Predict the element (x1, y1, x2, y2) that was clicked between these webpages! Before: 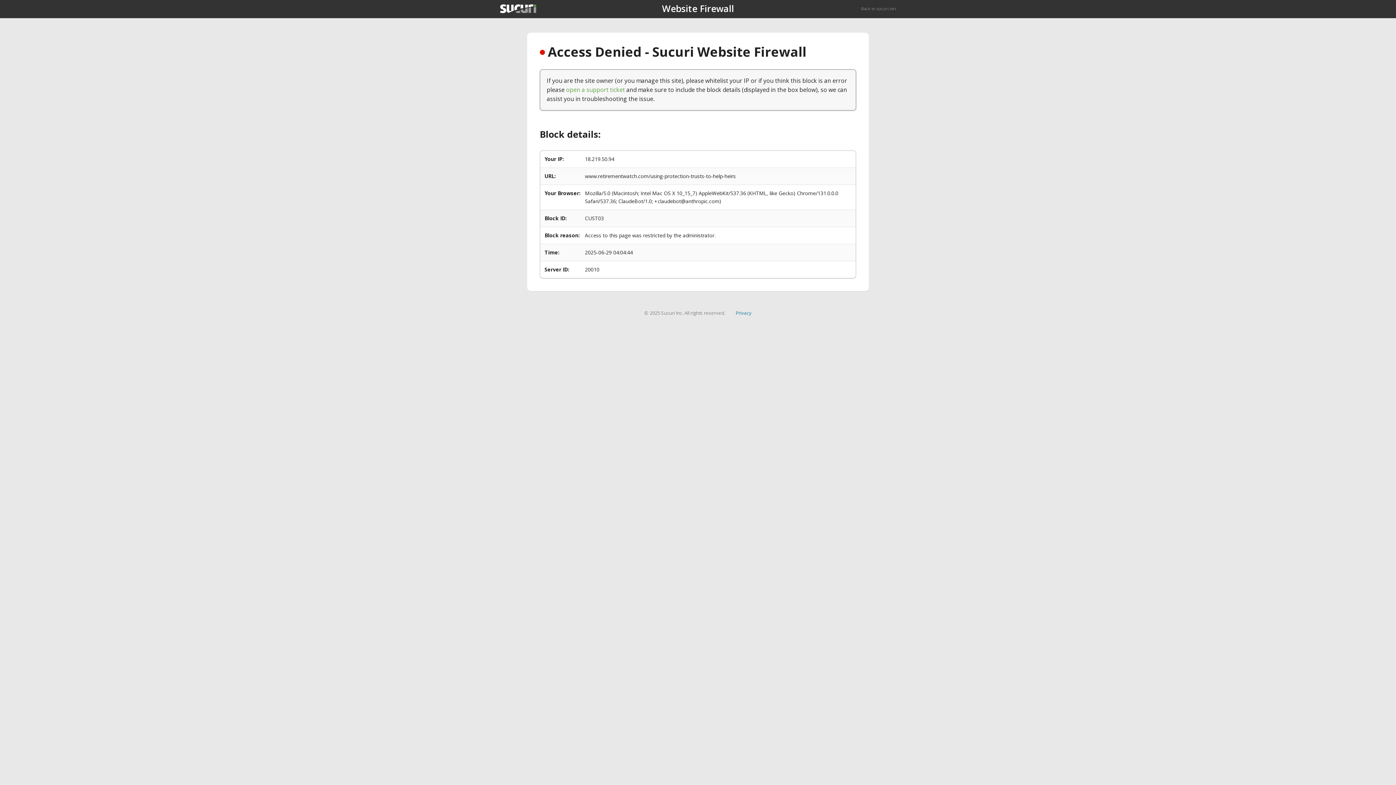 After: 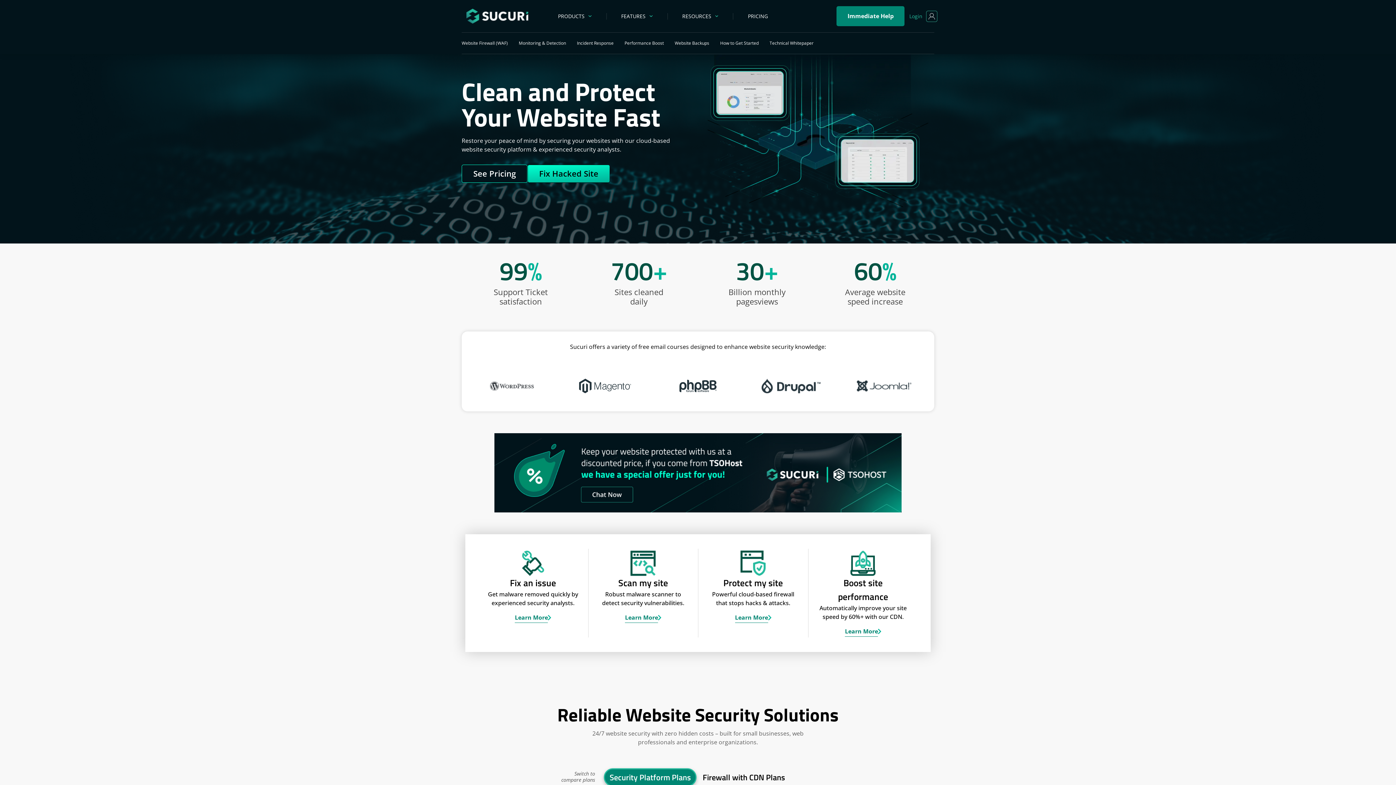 Action: bbox: (500, 4, 536, 13)